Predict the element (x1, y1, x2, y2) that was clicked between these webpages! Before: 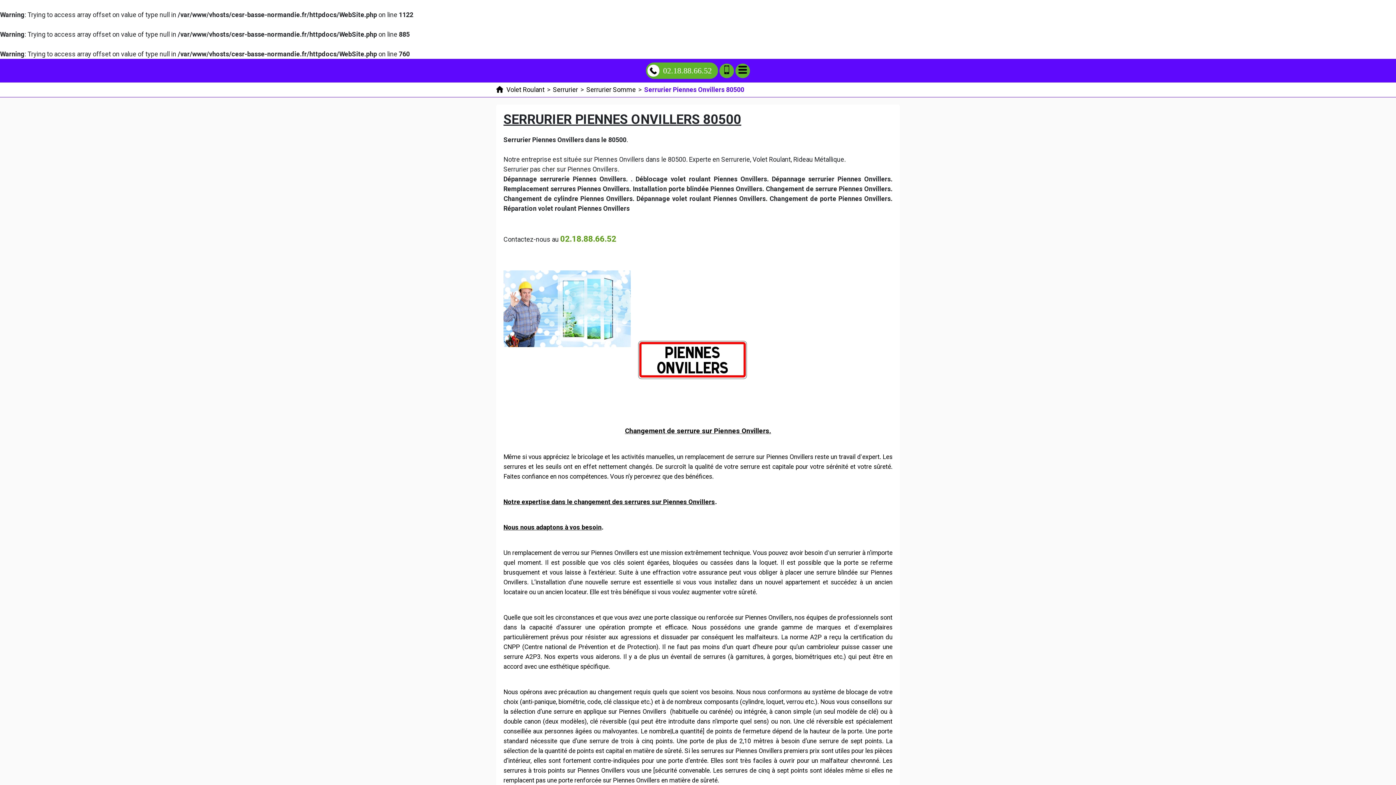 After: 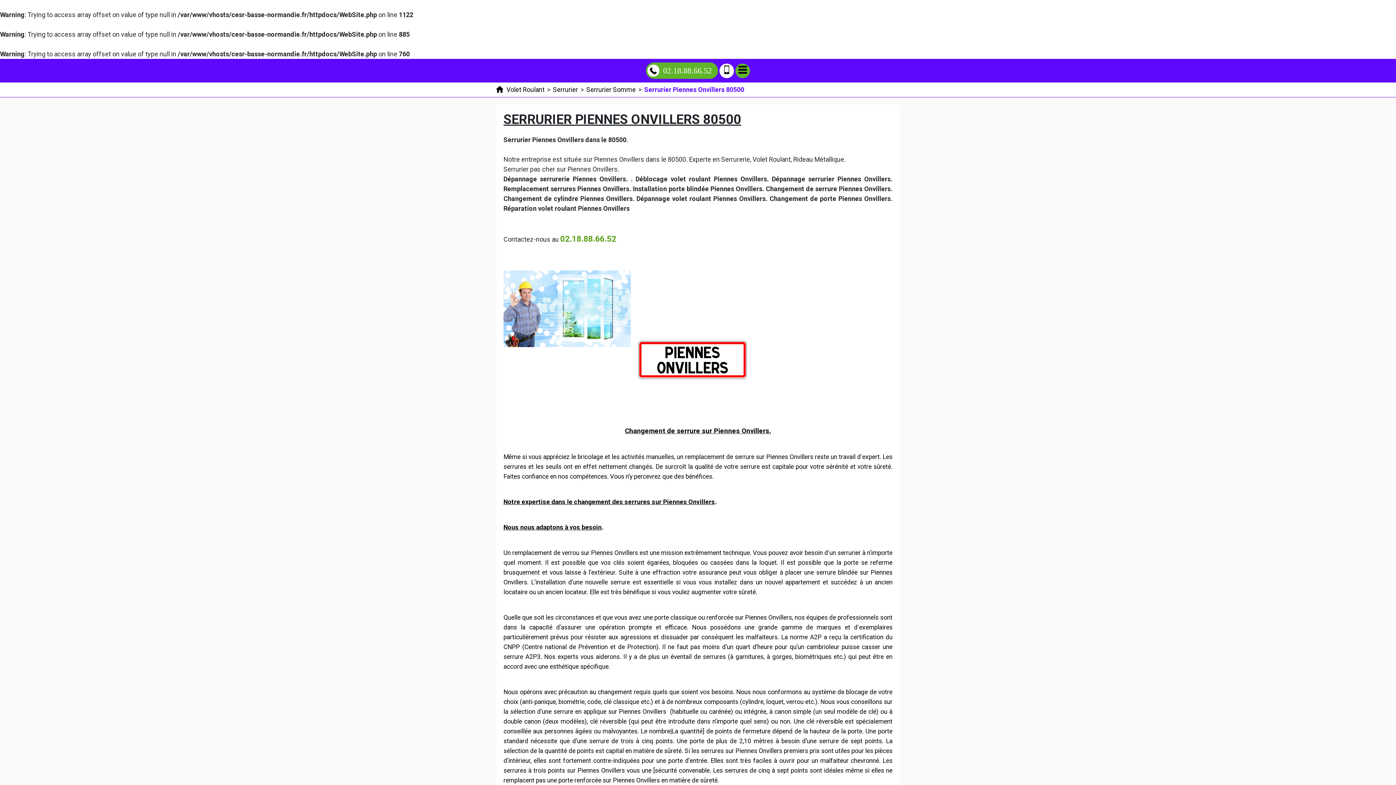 Action: bbox: (719, 63, 734, 78) label: Ajouter aux contacts